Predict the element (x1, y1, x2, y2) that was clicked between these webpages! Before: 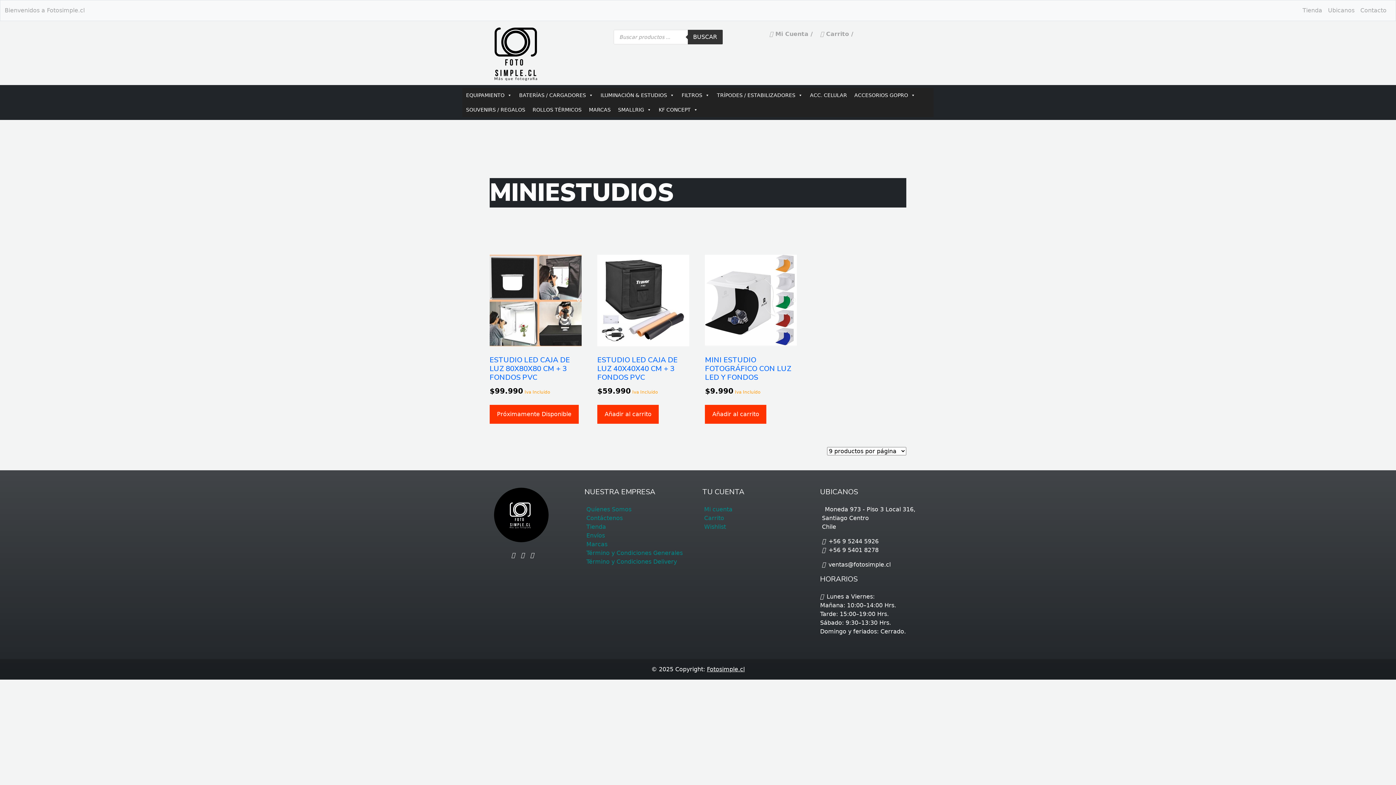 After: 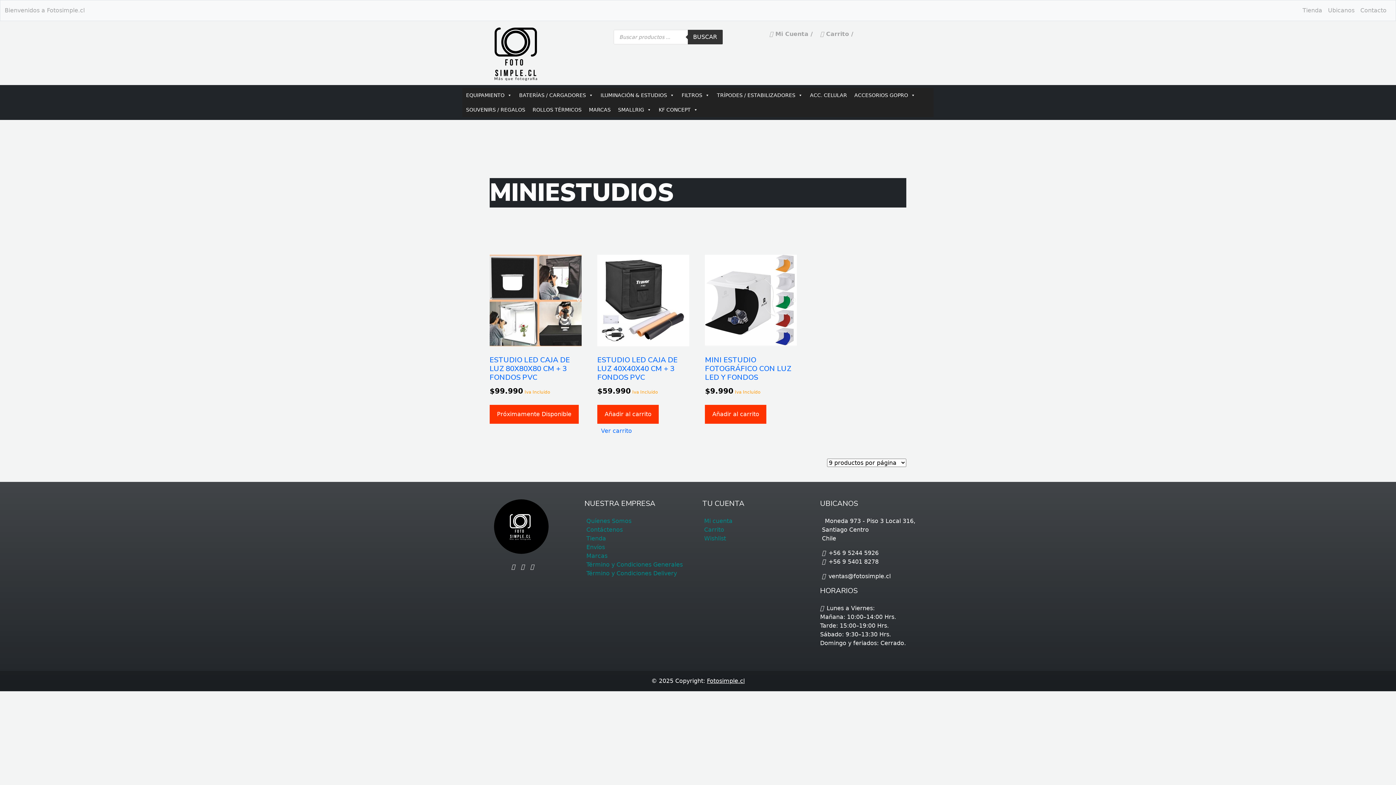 Action: bbox: (597, 405, 658, 424) label: Añadir al carrito: “ESTUDIO LED CAJA DE LUZ 40X40X40 CM + 3 FONDOS PVC”